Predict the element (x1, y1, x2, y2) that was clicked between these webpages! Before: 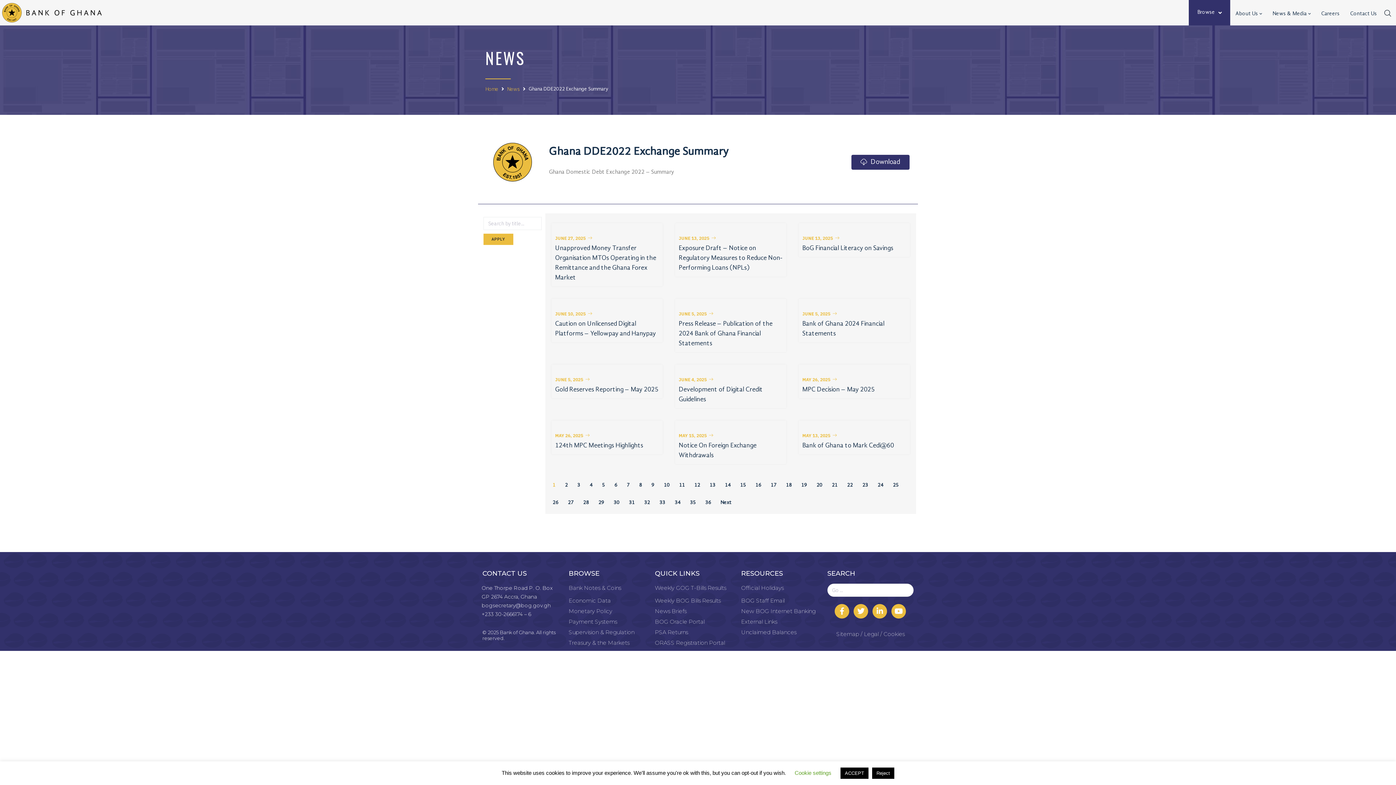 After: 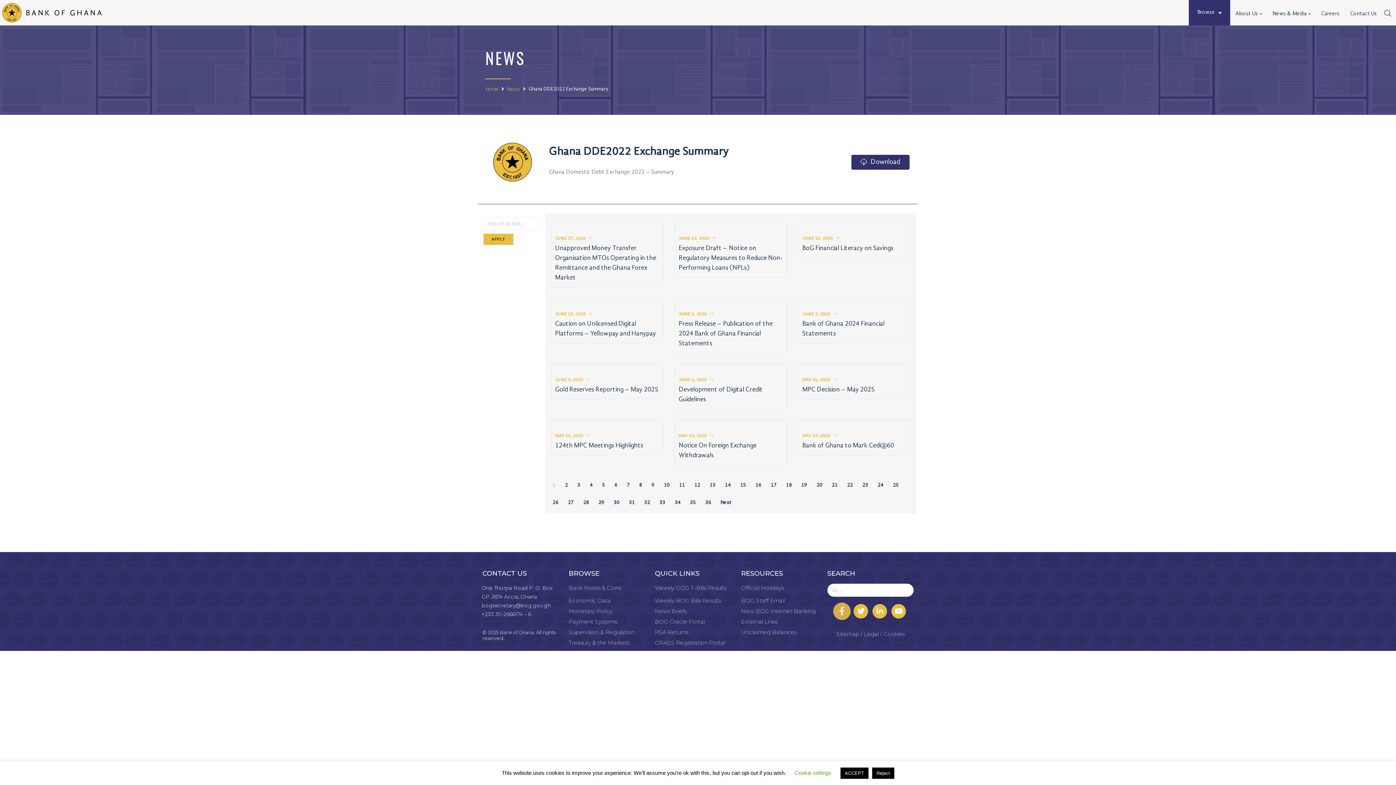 Action: label: Facebook bbox: (835, 604, 849, 618)